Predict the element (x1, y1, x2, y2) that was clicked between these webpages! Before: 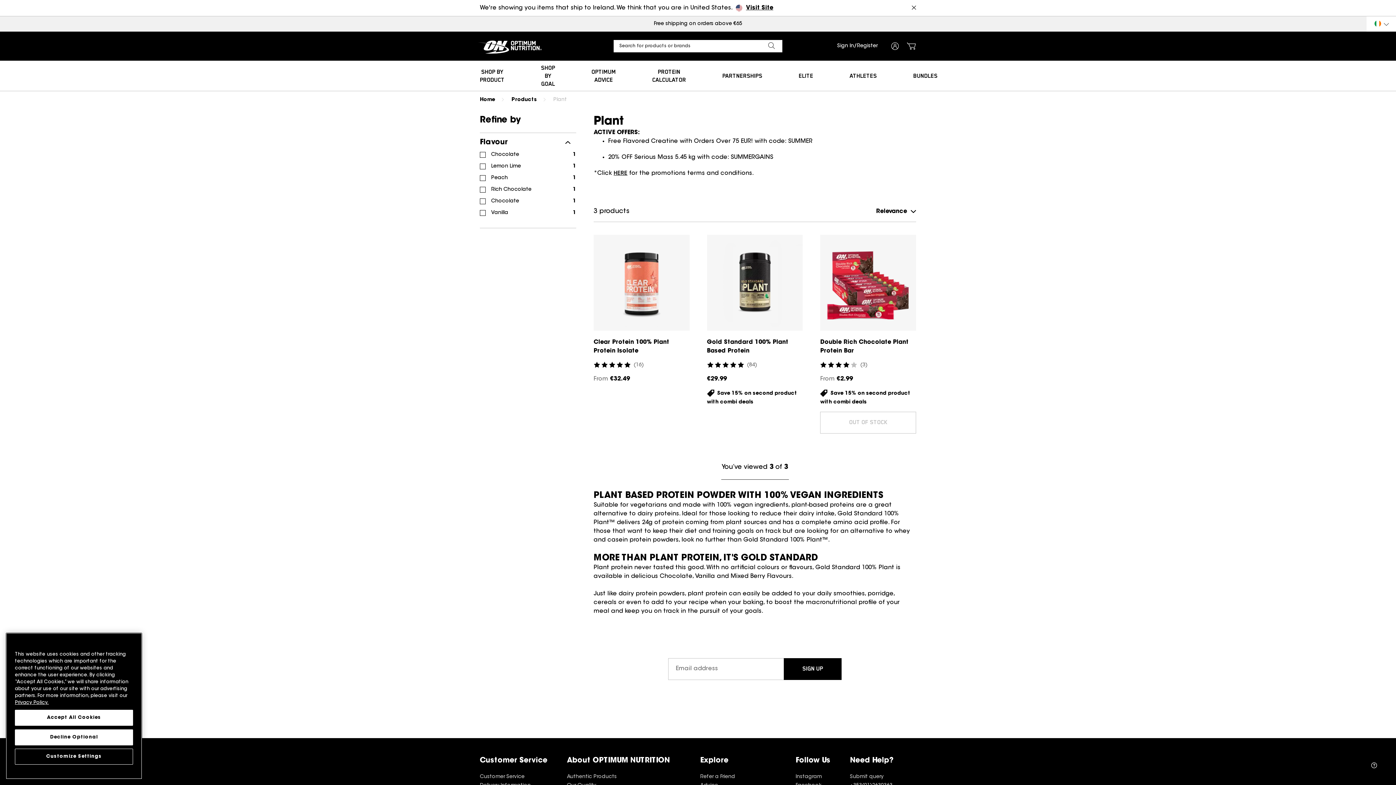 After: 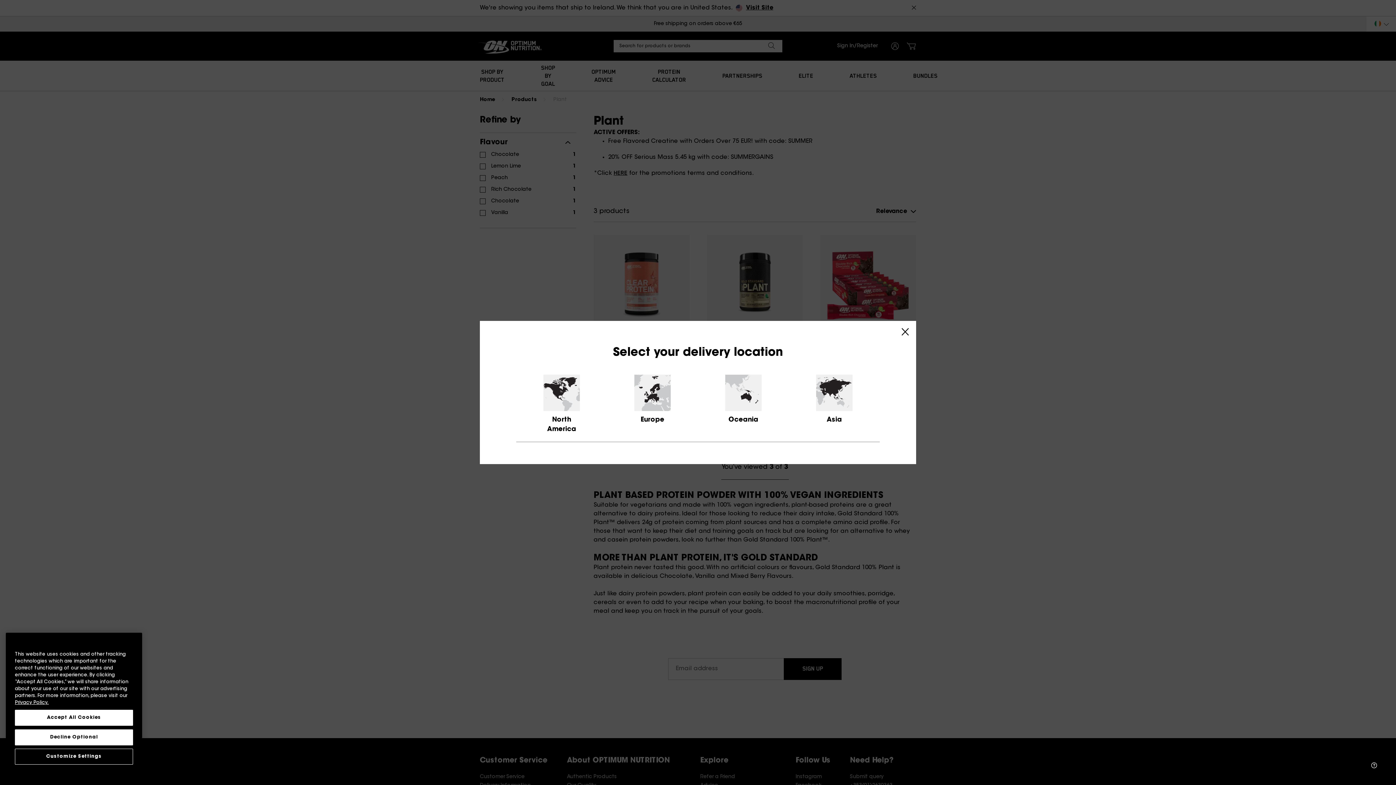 Action: bbox: (1374, 20, 1381, 28)